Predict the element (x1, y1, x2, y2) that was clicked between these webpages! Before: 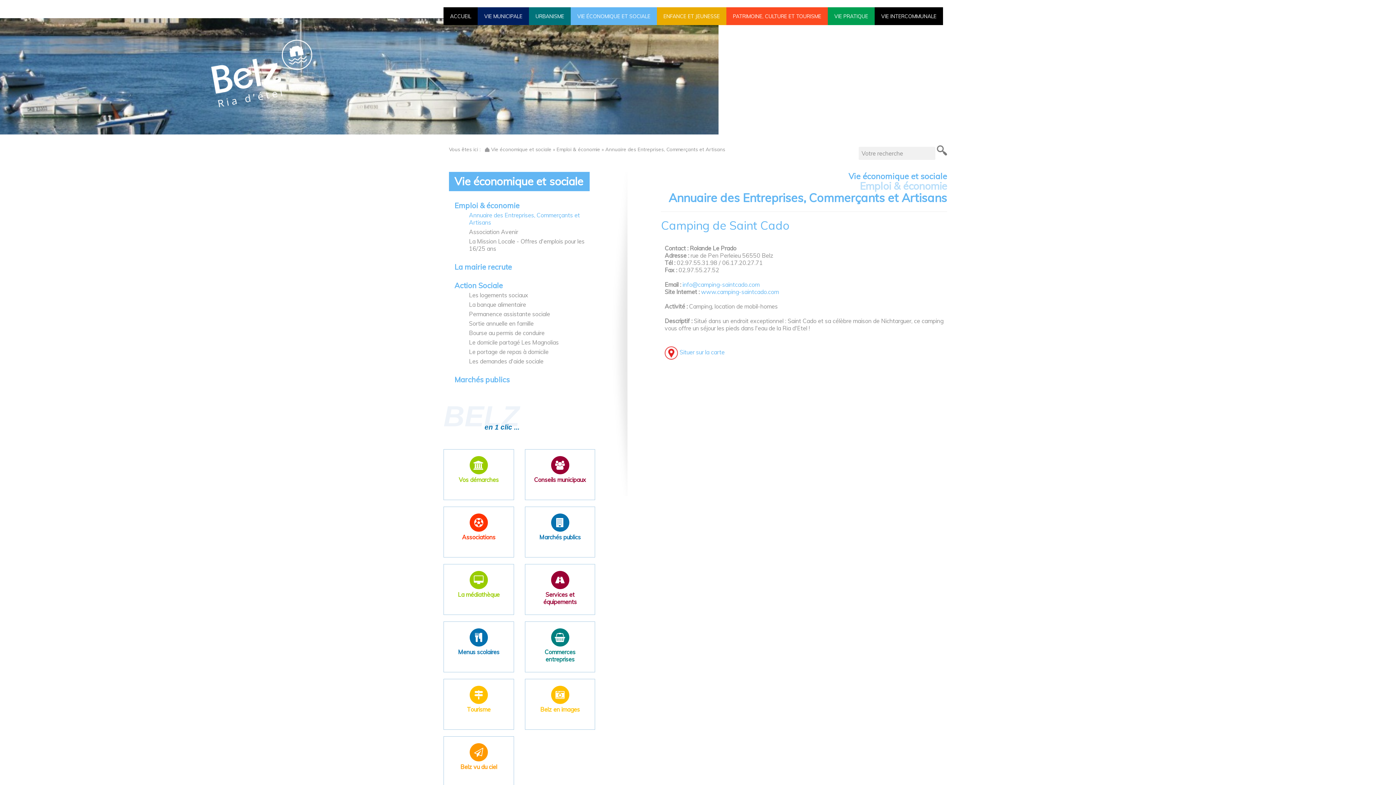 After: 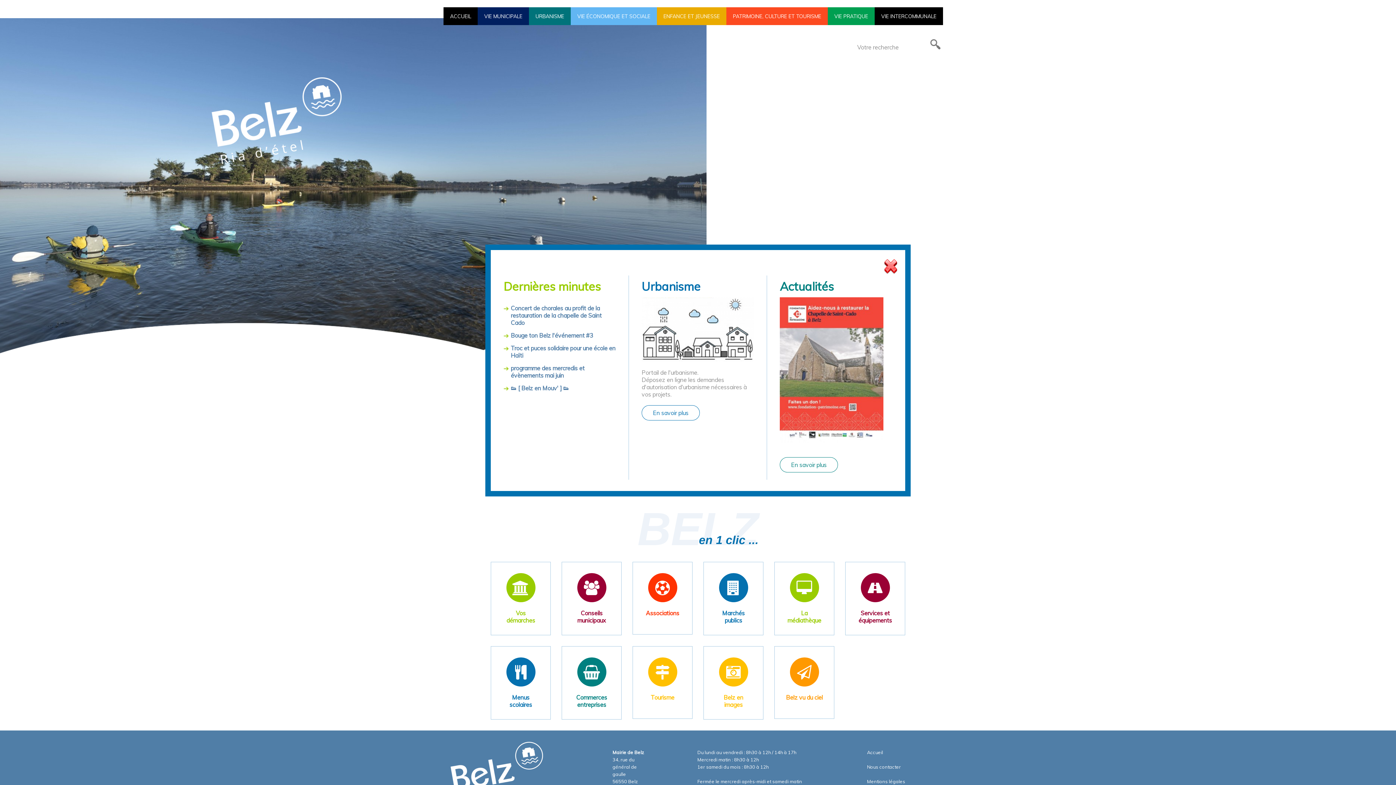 Action: label: ACCUEIL bbox: (450, 13, 471, 19)